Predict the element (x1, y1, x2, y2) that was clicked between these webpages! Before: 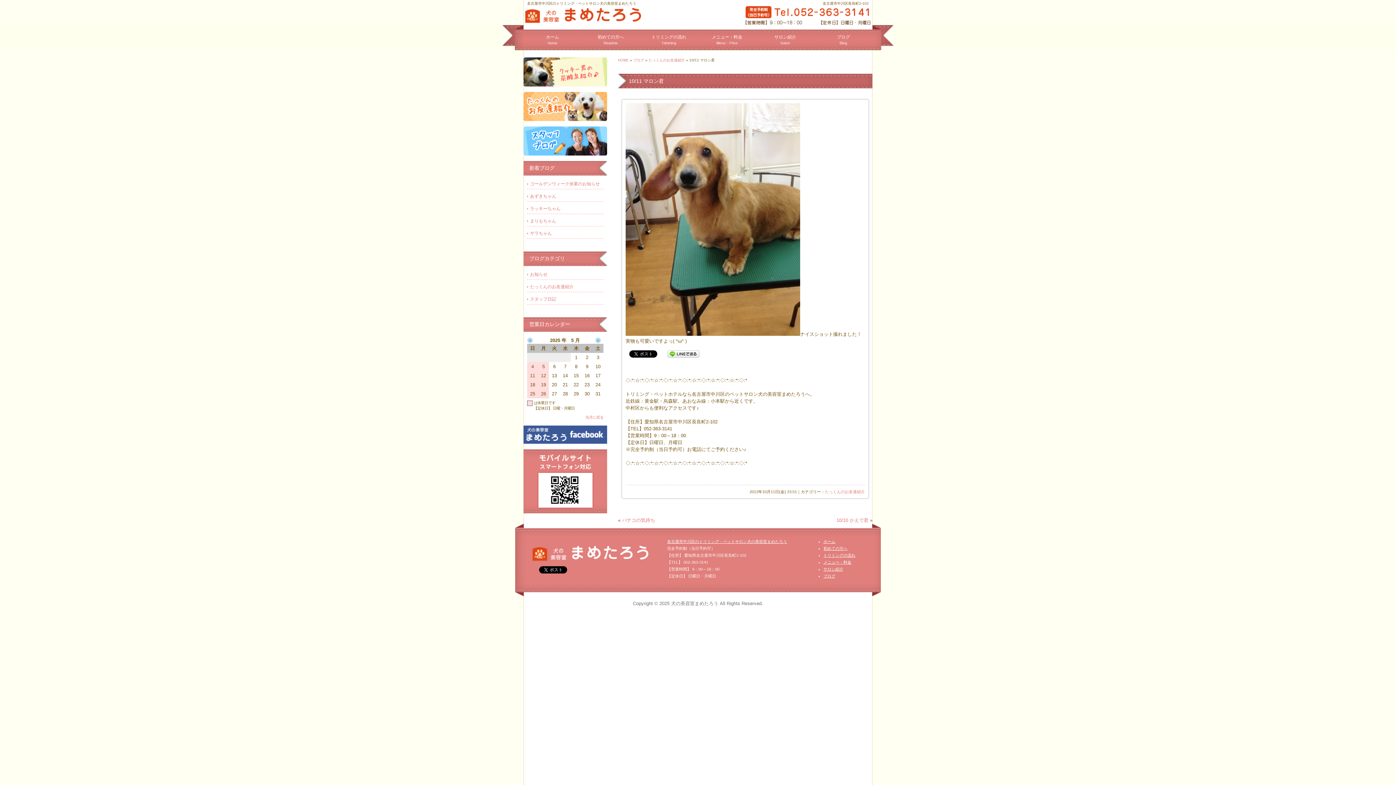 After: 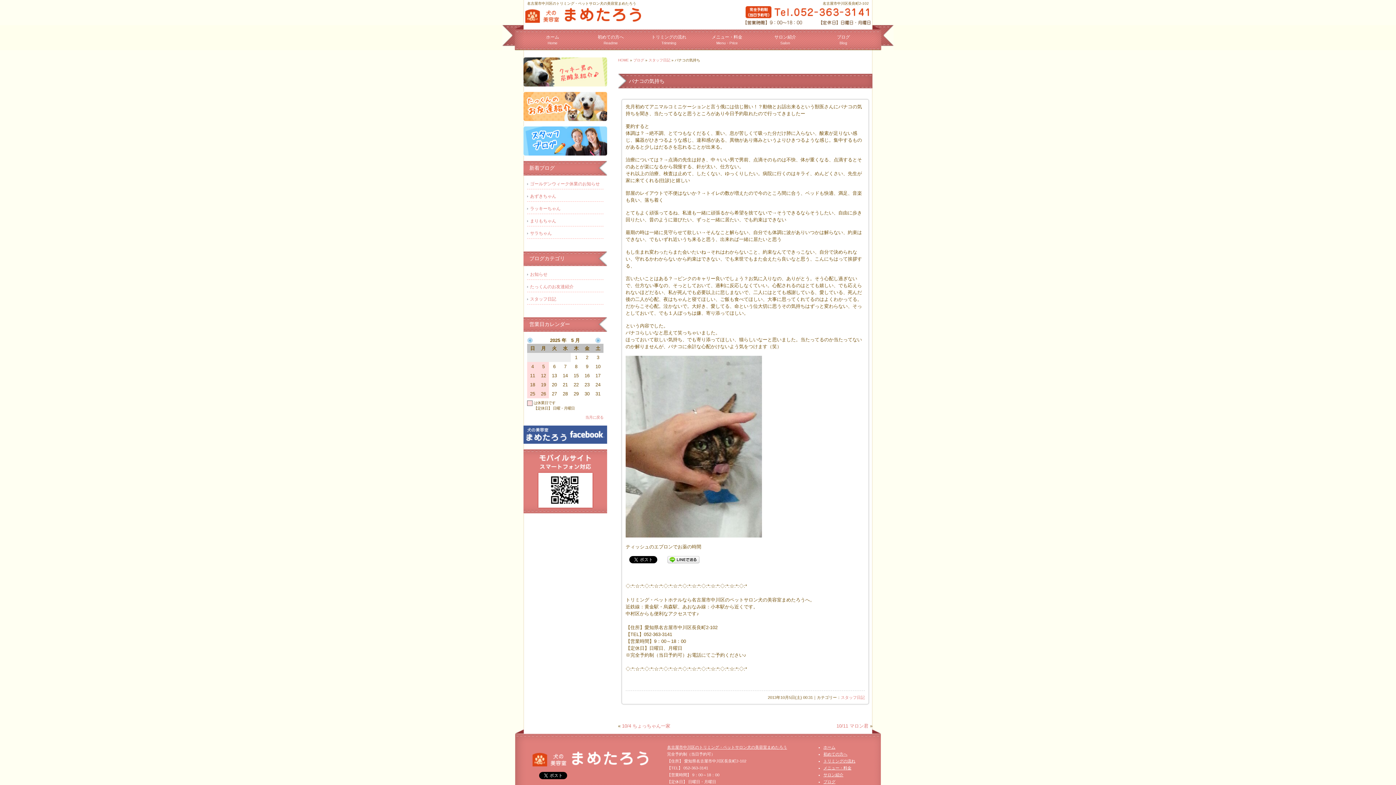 Action: bbox: (622, 517, 655, 523) label: バナコの気持ち